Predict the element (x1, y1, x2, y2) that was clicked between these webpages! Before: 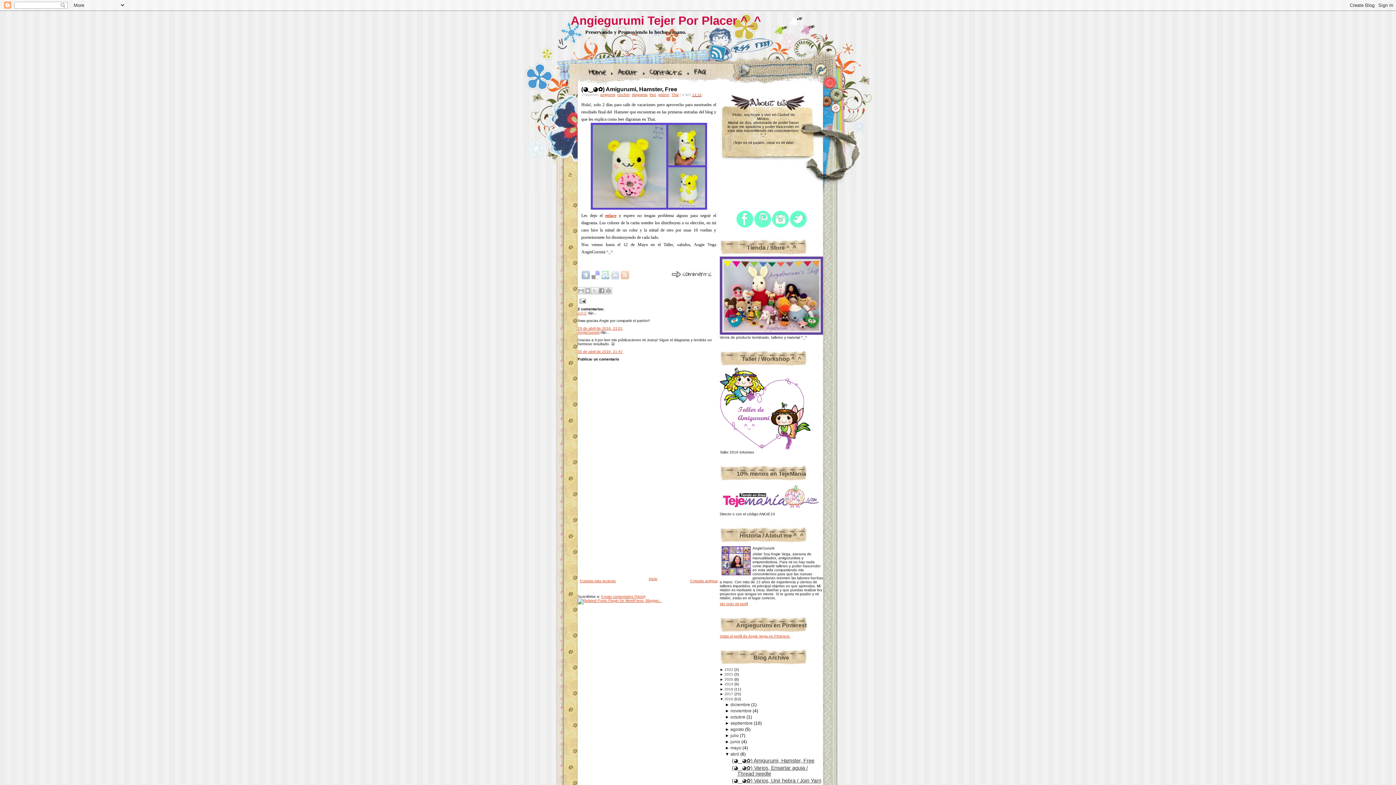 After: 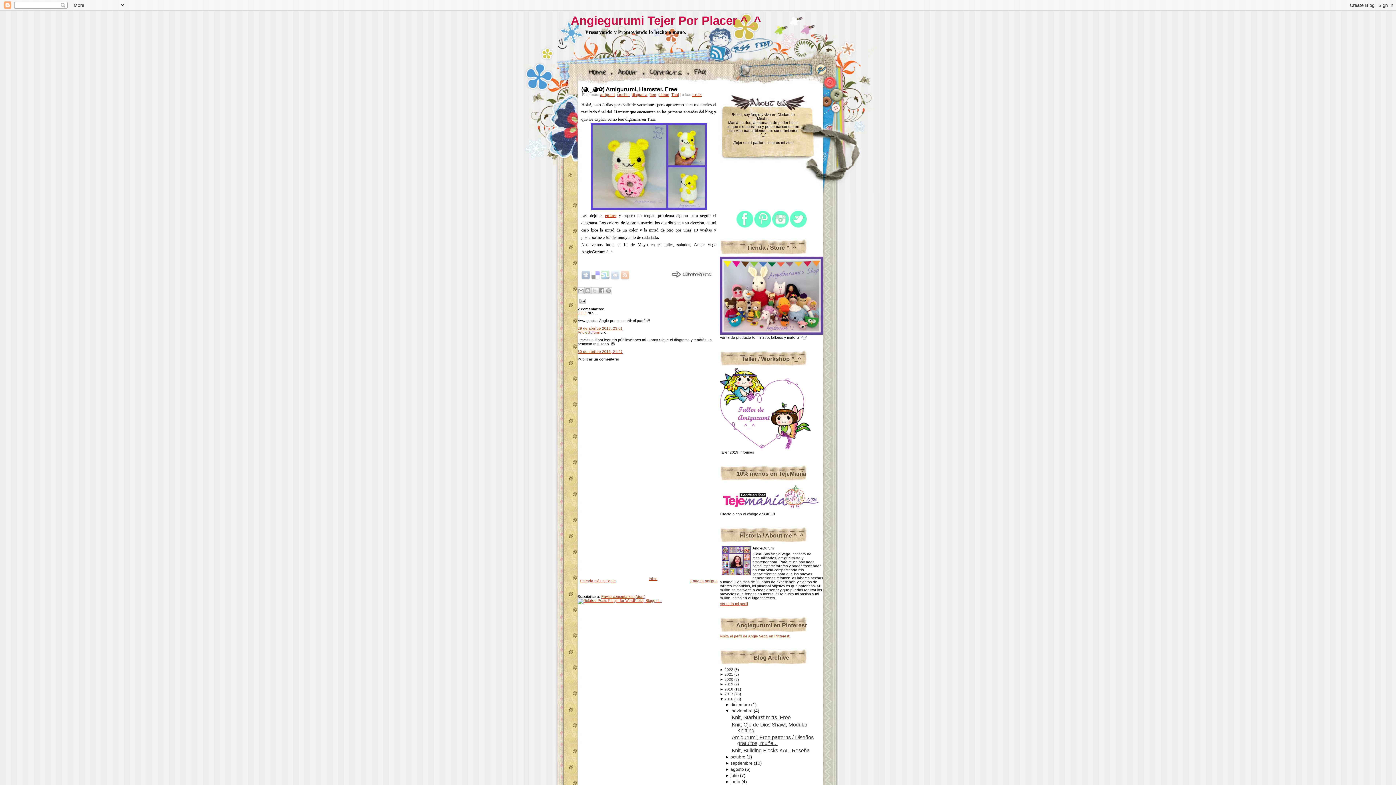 Action: label: ►  bbox: (725, 708, 730, 713)